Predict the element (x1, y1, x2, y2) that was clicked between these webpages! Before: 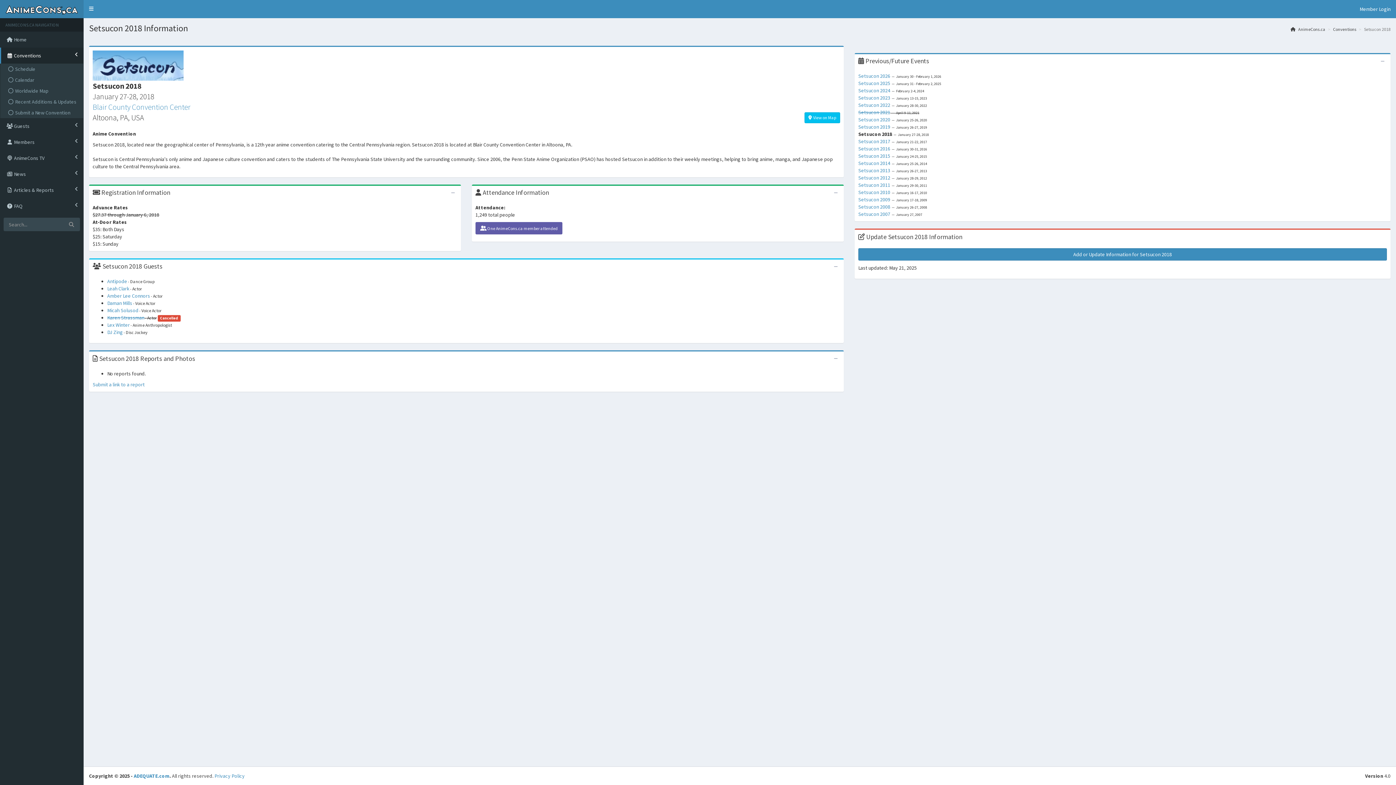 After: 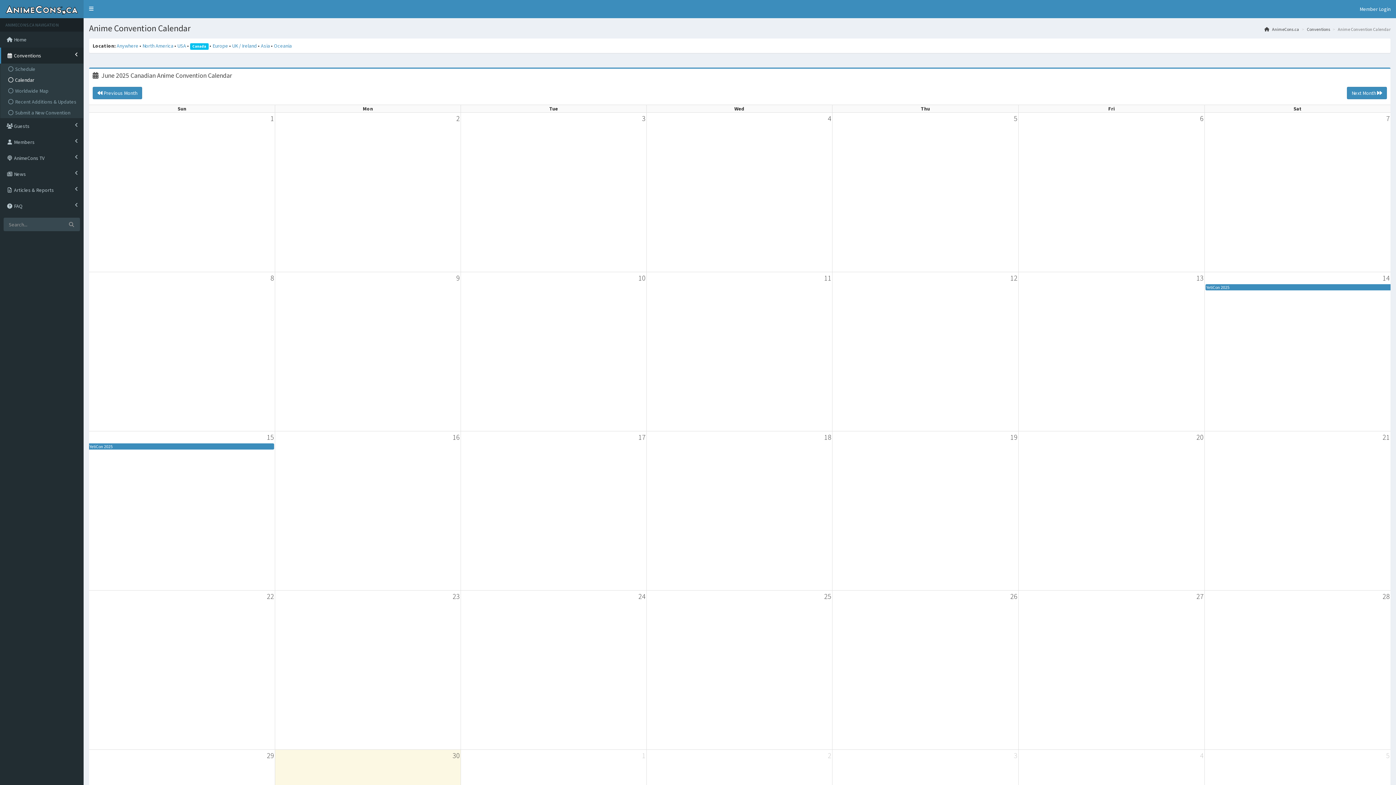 Action: bbox: (2, 74, 83, 85) label:  Calendar